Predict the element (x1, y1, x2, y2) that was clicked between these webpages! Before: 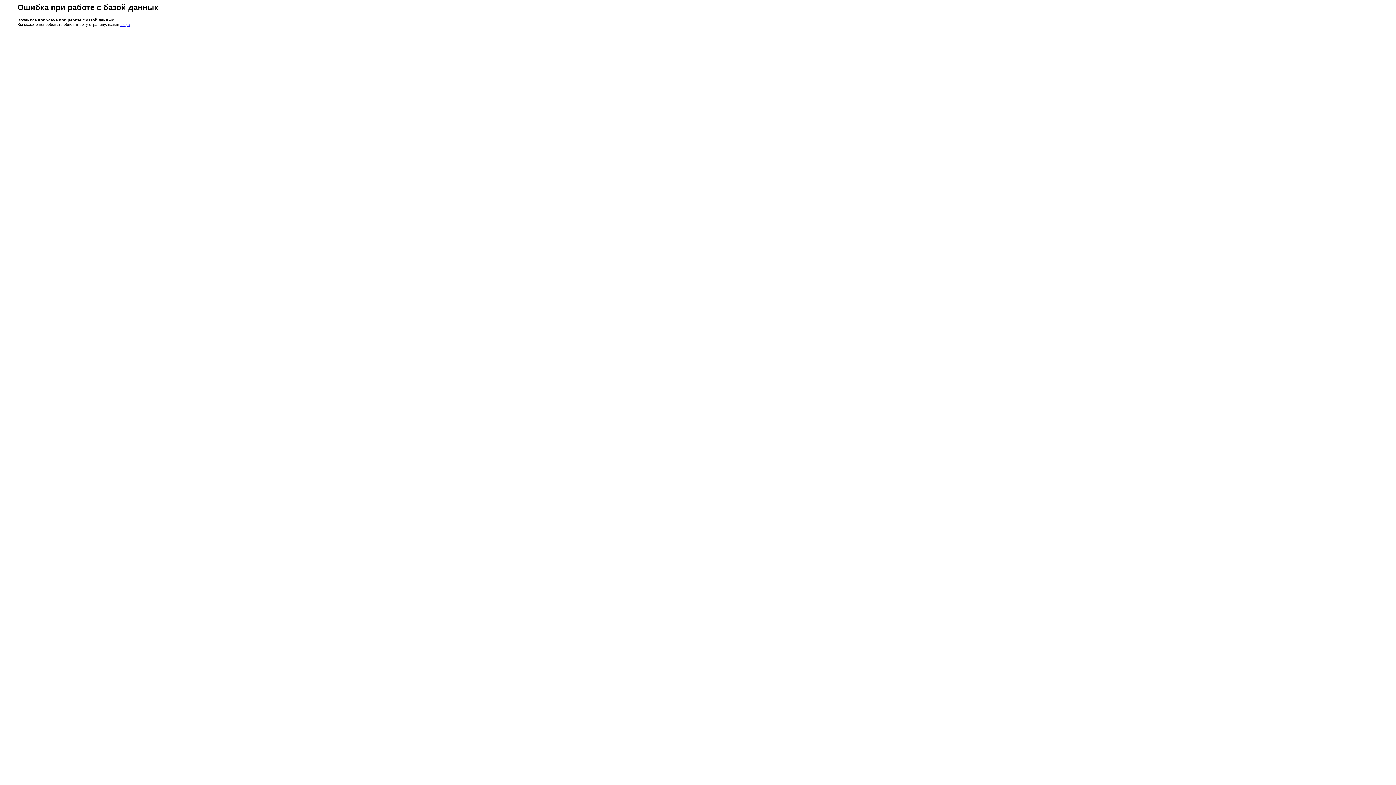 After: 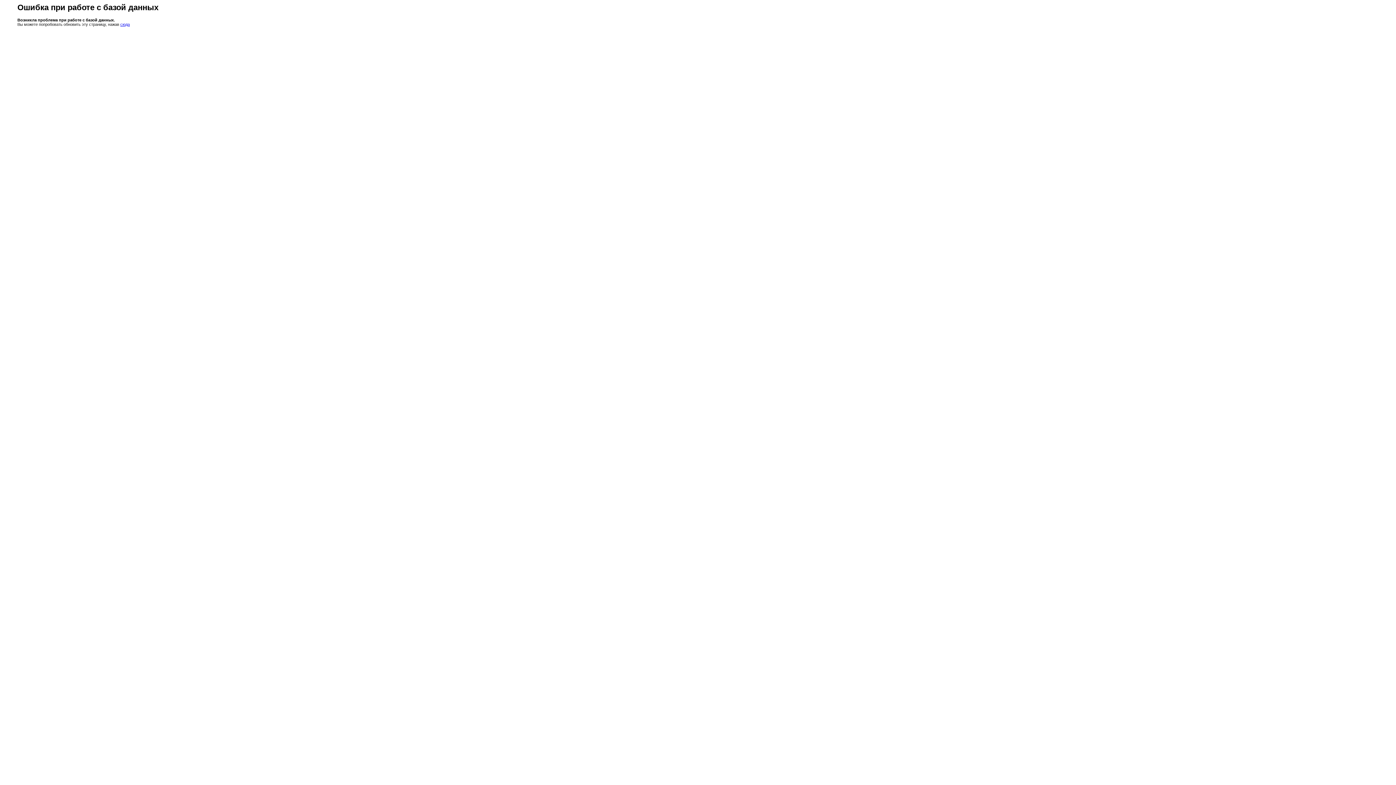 Action: label: сюда bbox: (120, 22, 129, 26)